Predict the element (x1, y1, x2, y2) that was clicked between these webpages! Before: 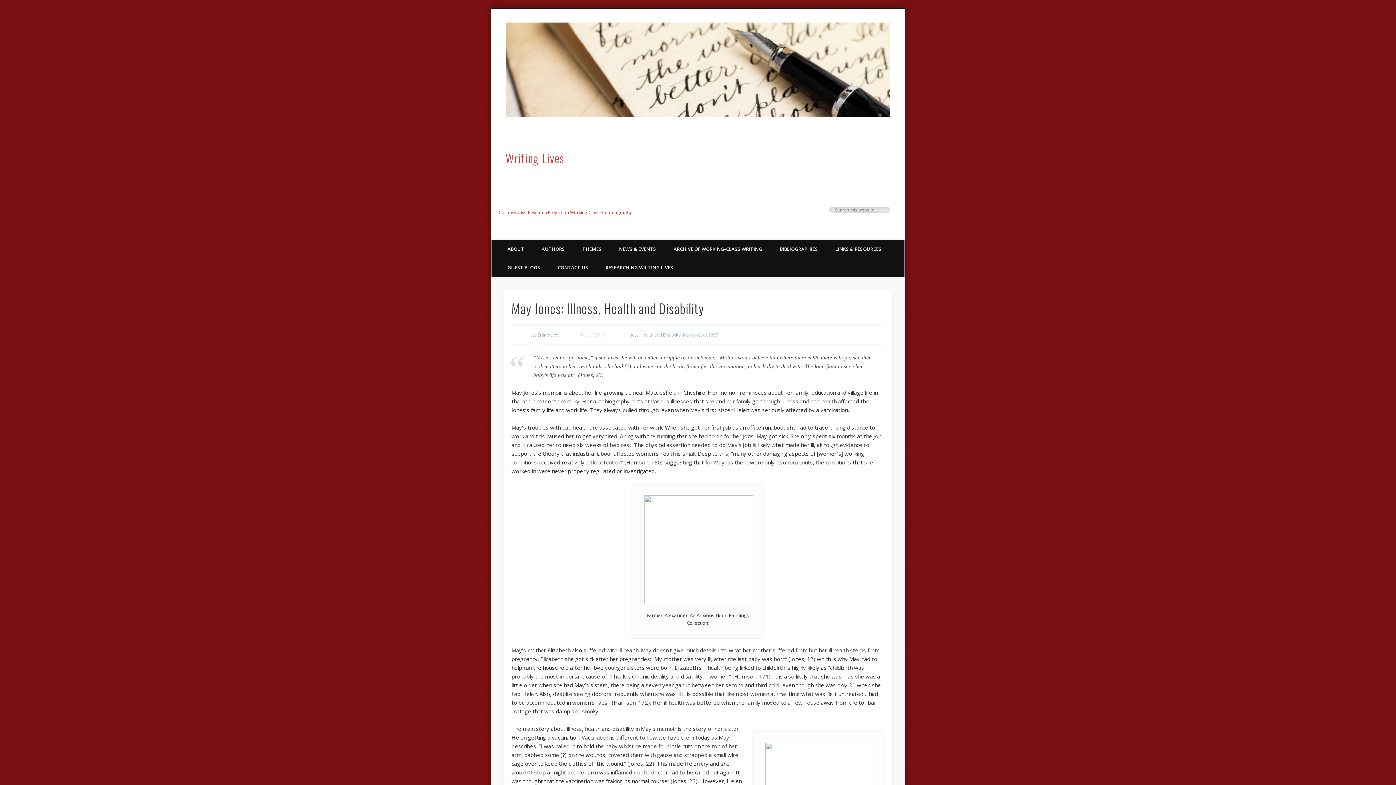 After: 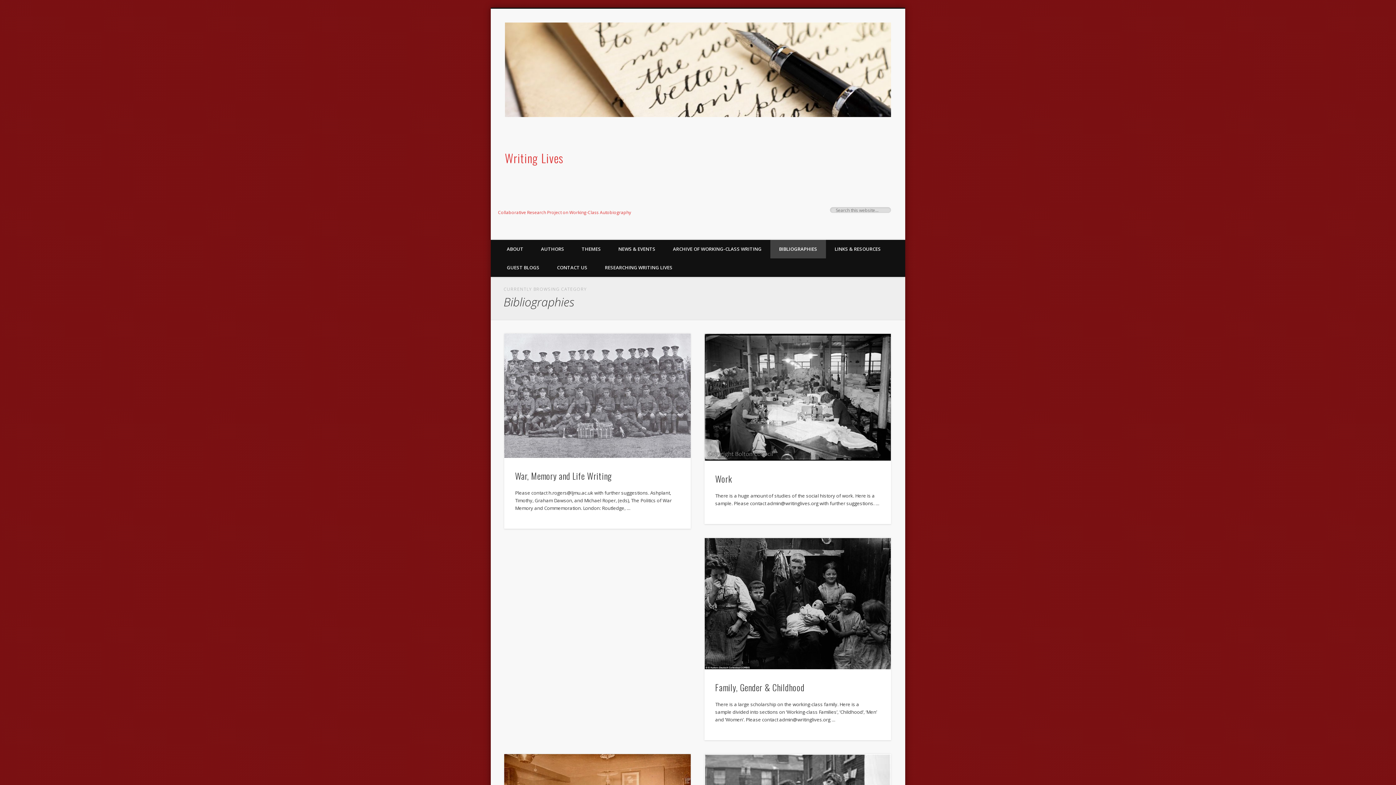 Action: bbox: (771, 239, 826, 258) label: BIBLIOGRAPHIES